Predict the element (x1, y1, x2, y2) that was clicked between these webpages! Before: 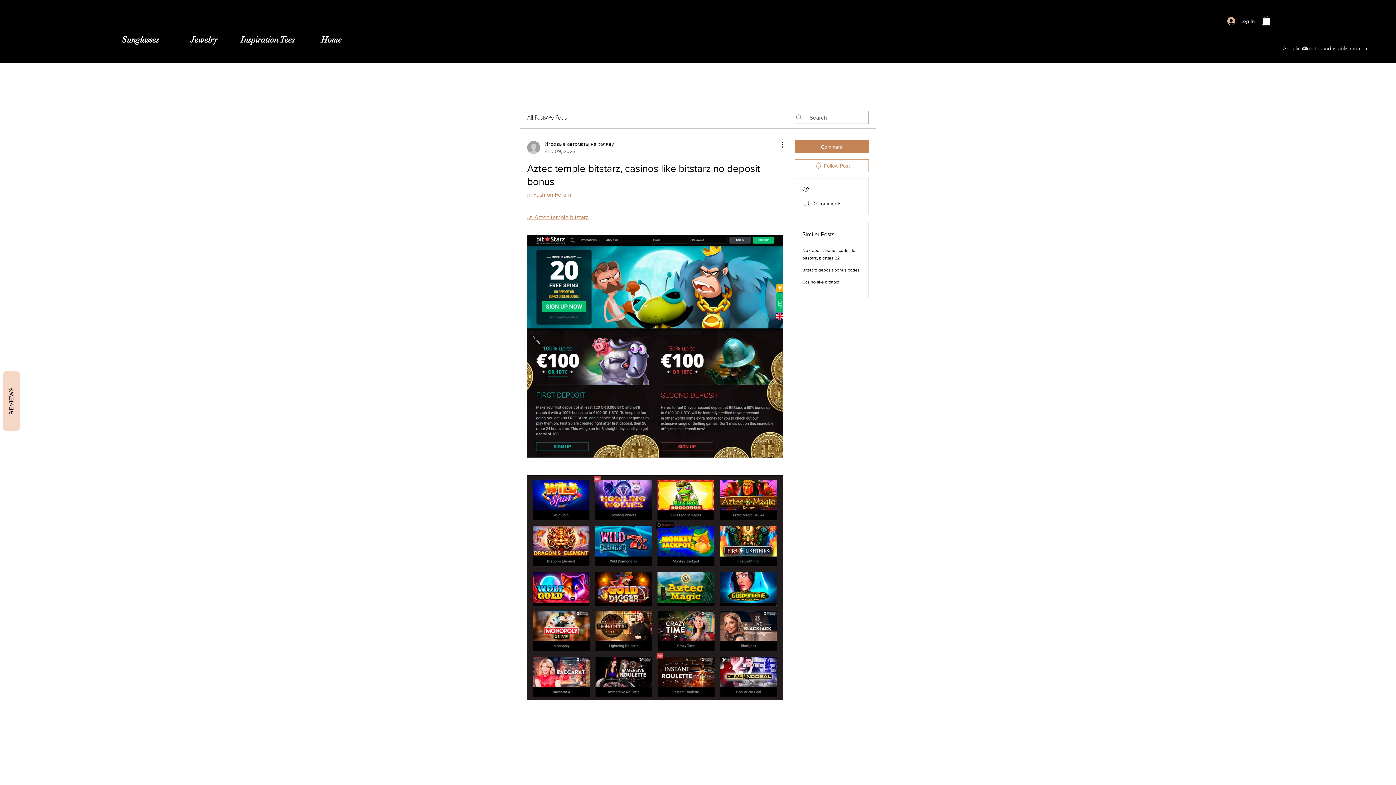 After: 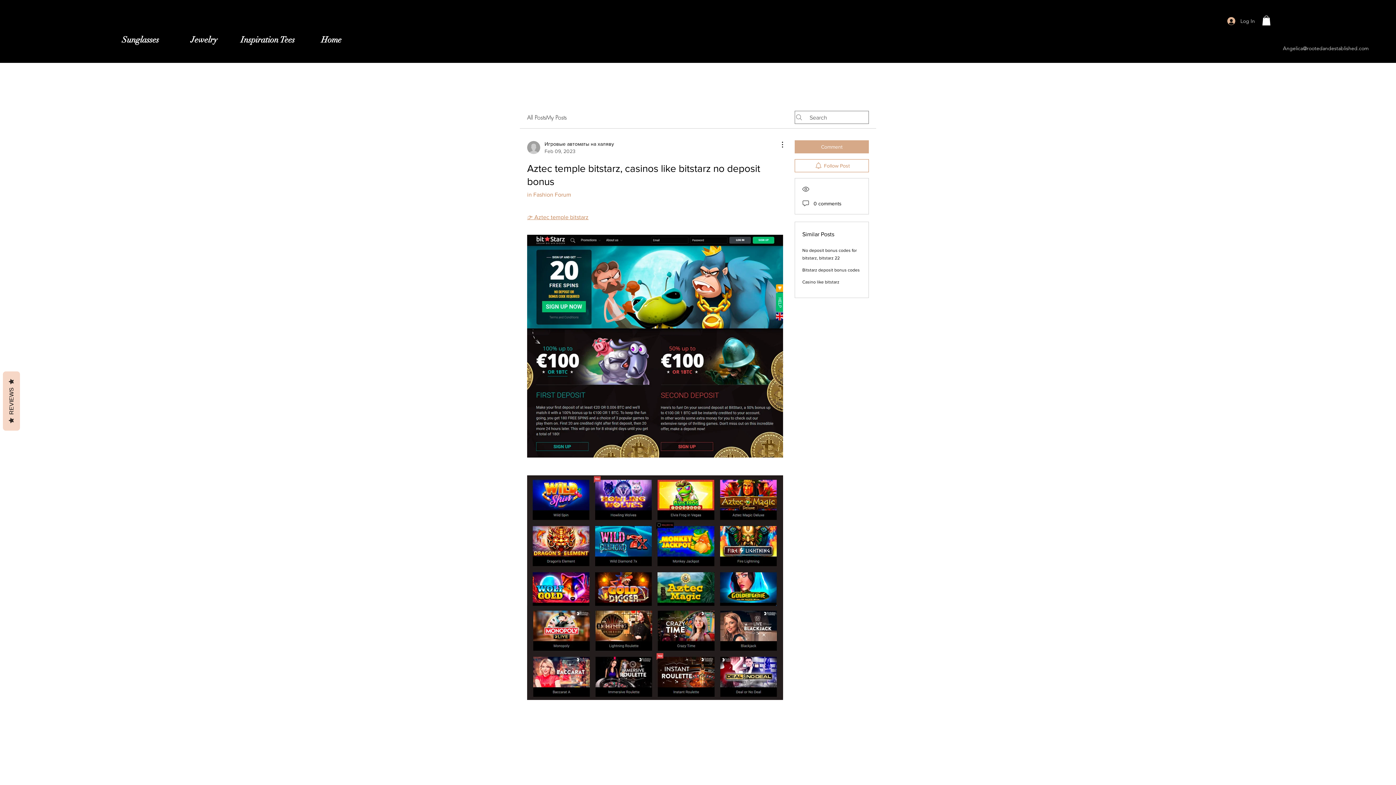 Action: label: Comment bbox: (794, 140, 869, 153)